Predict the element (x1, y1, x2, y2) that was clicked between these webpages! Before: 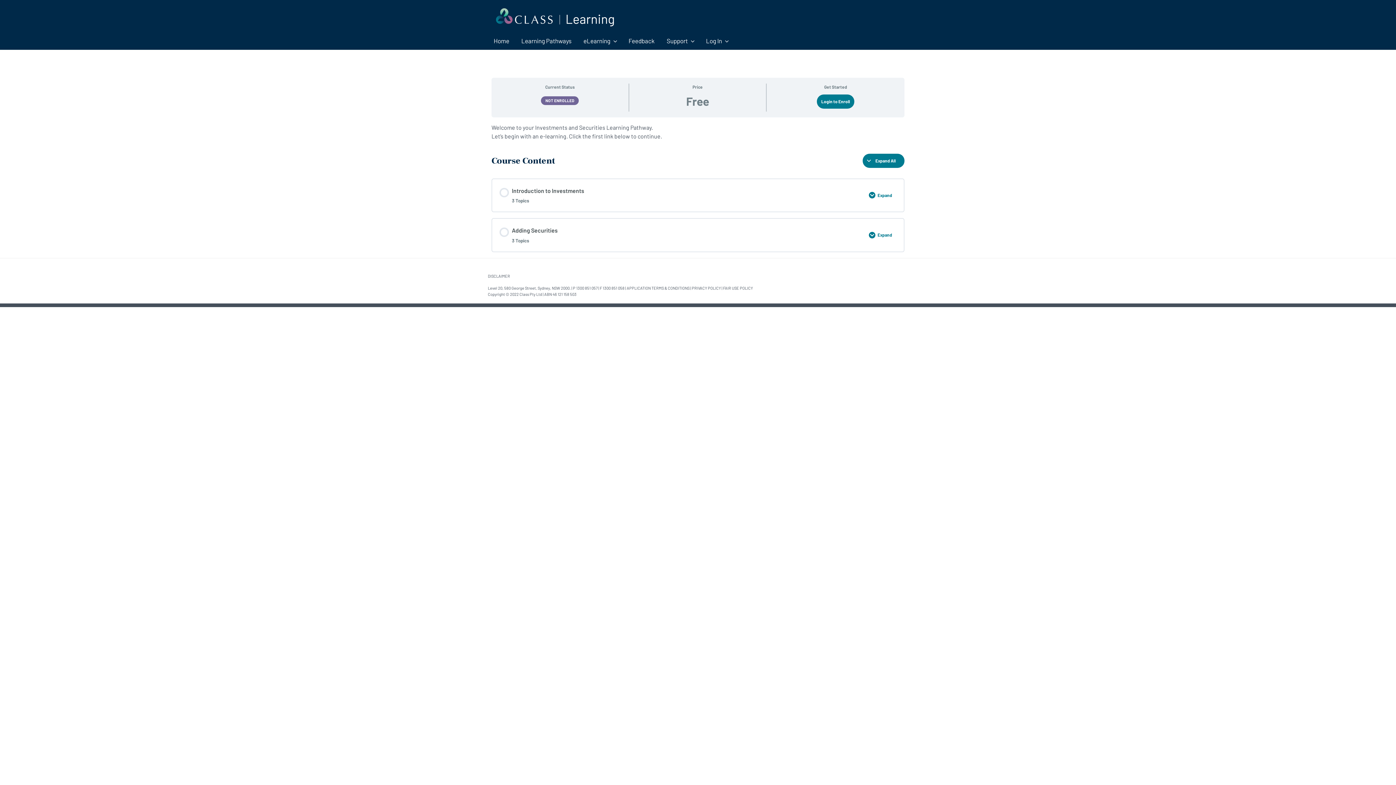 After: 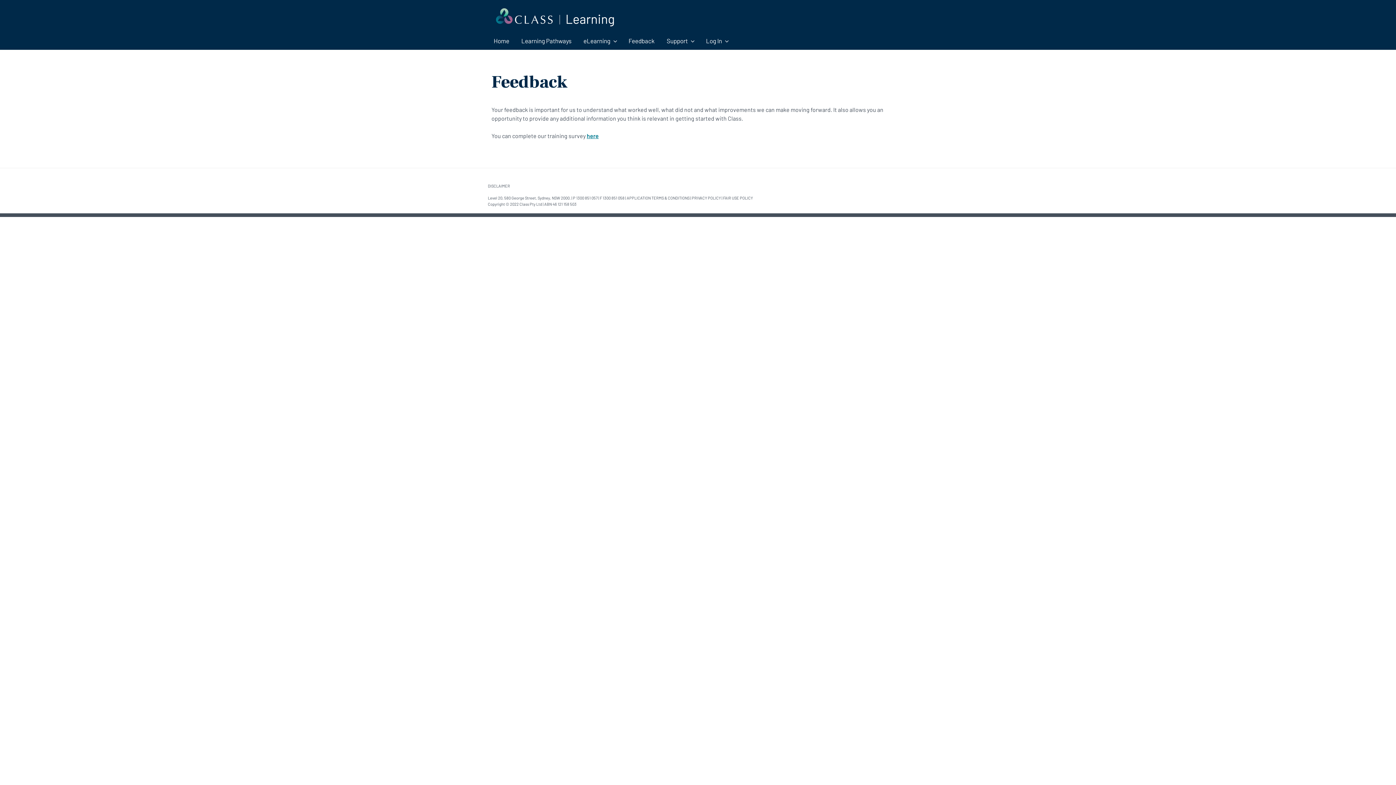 Action: bbox: (626, 34, 656, 49) label: Feedback